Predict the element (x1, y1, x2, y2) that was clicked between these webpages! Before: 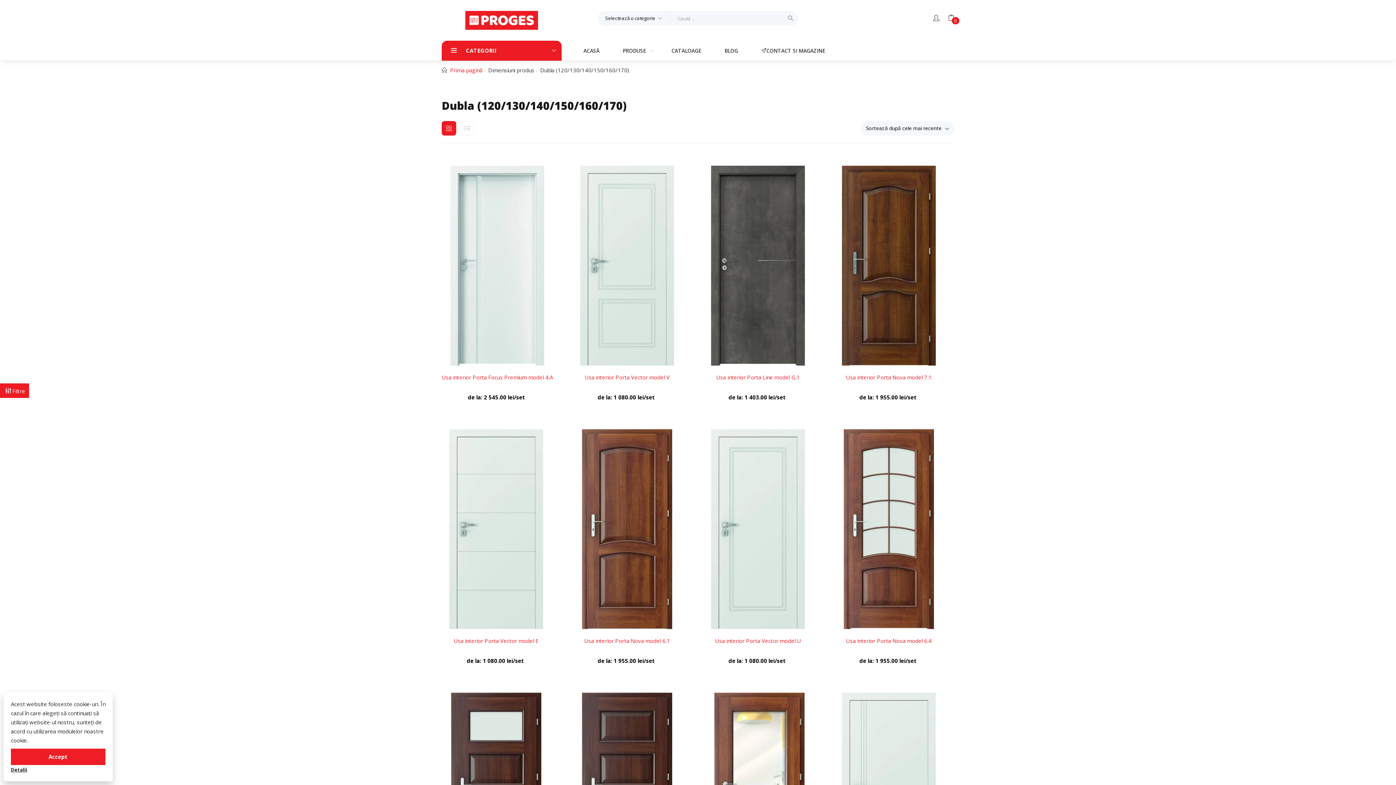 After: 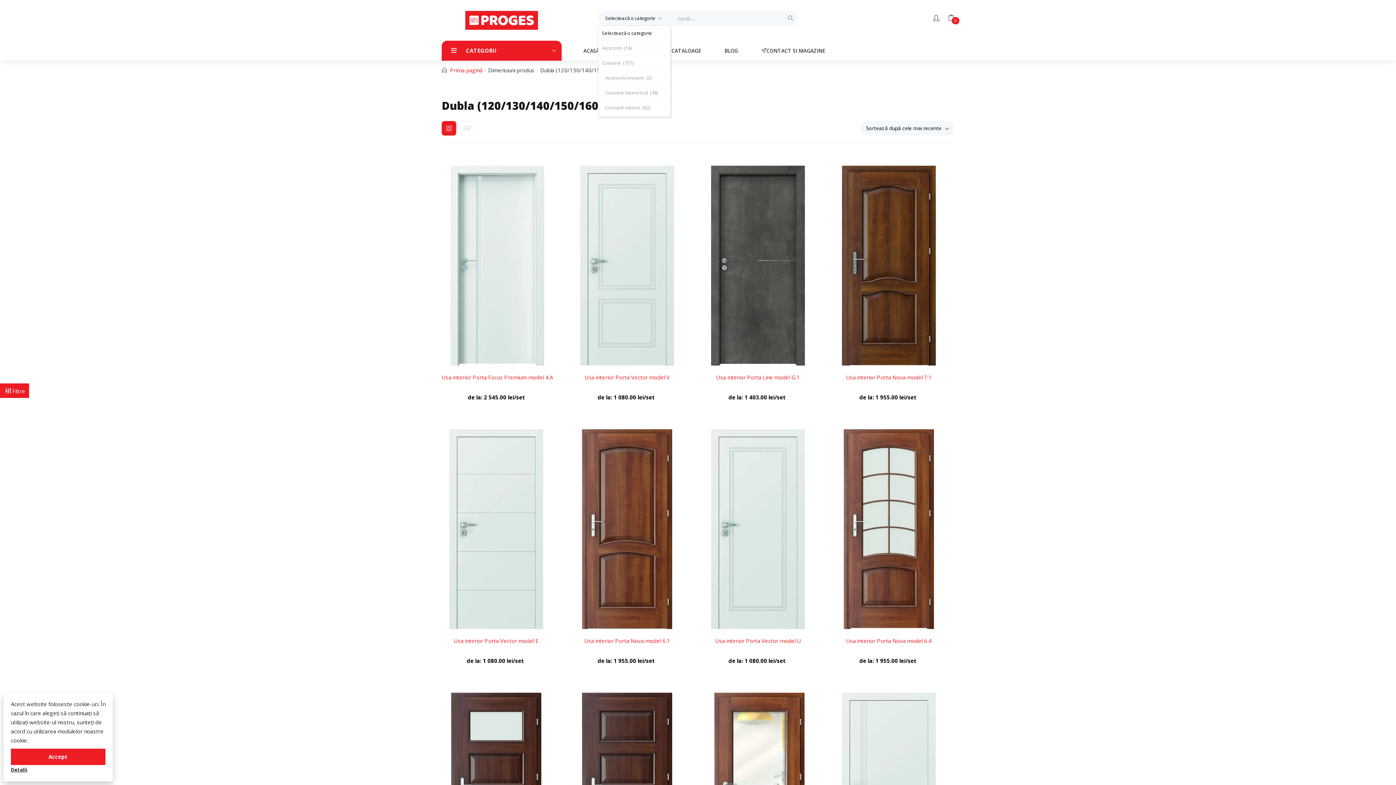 Action: bbox: (598, 12, 670, 22) label: Selectează o categorie
Accesorii  (14)
Covoare  (707)
   Accesorii covoare  (2)
   Covoare bisericesti  (39)
   Covoare clasice  (62)
   Covoare Copii  (54)
   Covoare Lână  (3)
   Covoare moderne  (511)
   Covoare pentru bucatarie  (13)
   Covoare Super Soft  (59)
   Covorașe baie  (21)
   Covorase de intrare  (14)
   Traverse  (53)
Mocheta  (669)
   Accesorii mocheta  (17)
   Iarba artificiala  (3)
   Mocheta Copii  (2)
   Mochetă Profesională  (404)
   Mocheta Rezidentiala  (646)
Outlet  (65)
Parchet laminat  (83)
   Accesorii Plinta PVC  (2)
   Colectia de plinta alba  (6)
   Parchet Laminat Berry Alloc  (15)
   Parchet laminat Classen  (42)
   Strat Izolare  (7)
Parchet laminat Quick Step  (172)
   Accesorii parchet Quick Step  (12)
   Parchet Laminat Quick-Step  (146)
   Plinta Quick-Step  (8)
   Strat Izolare Quick Step  (6)
Parchet Lemn Masiv  (13)
   Accesorii parchet masiv  (4)
   Parchet Masiv Finisat  (9)
Parchet Triplustratificat  (150)
   Accesorii parchet stratificat  (11)
   Parchet Triplustratificat Barlinek  (73)
   Parchet Triplustratificat HARO  (48)
   Parchet Triplustratificat Quick-Step  (8)
   Plinta Parchet Stratificat  (11)
Pardoseala LVT  (209)
   Accesorii pardoseala LVT  (12)
   Pardoseala LVT Arbiton  (83)
   Pardoseala LVT Barlinek  (48)
   Pardoseala LVT Quick Step  (66)
Pardoseala PVC  (31)
   Accesorii PVC  (5)
   PVC Profesional  (15)
   PVC Rezidential  (22)
Pături si perne  (12)
   Pături  (6)
   Perne  (6)
Perdele si Draperii  (120)
   Draperii  (63)
   Draperii copii  (7)
   Perdele  (57)
   Perdele copii  (6)
Sales  (653)
Tapet  (335)
   Tapet  (335)
Uși  (156)
   Solutie curatare usi  (1)
   Usi Interior Naturen  (61)
   Usi Interior Porta  (94)

Selectează o categorie